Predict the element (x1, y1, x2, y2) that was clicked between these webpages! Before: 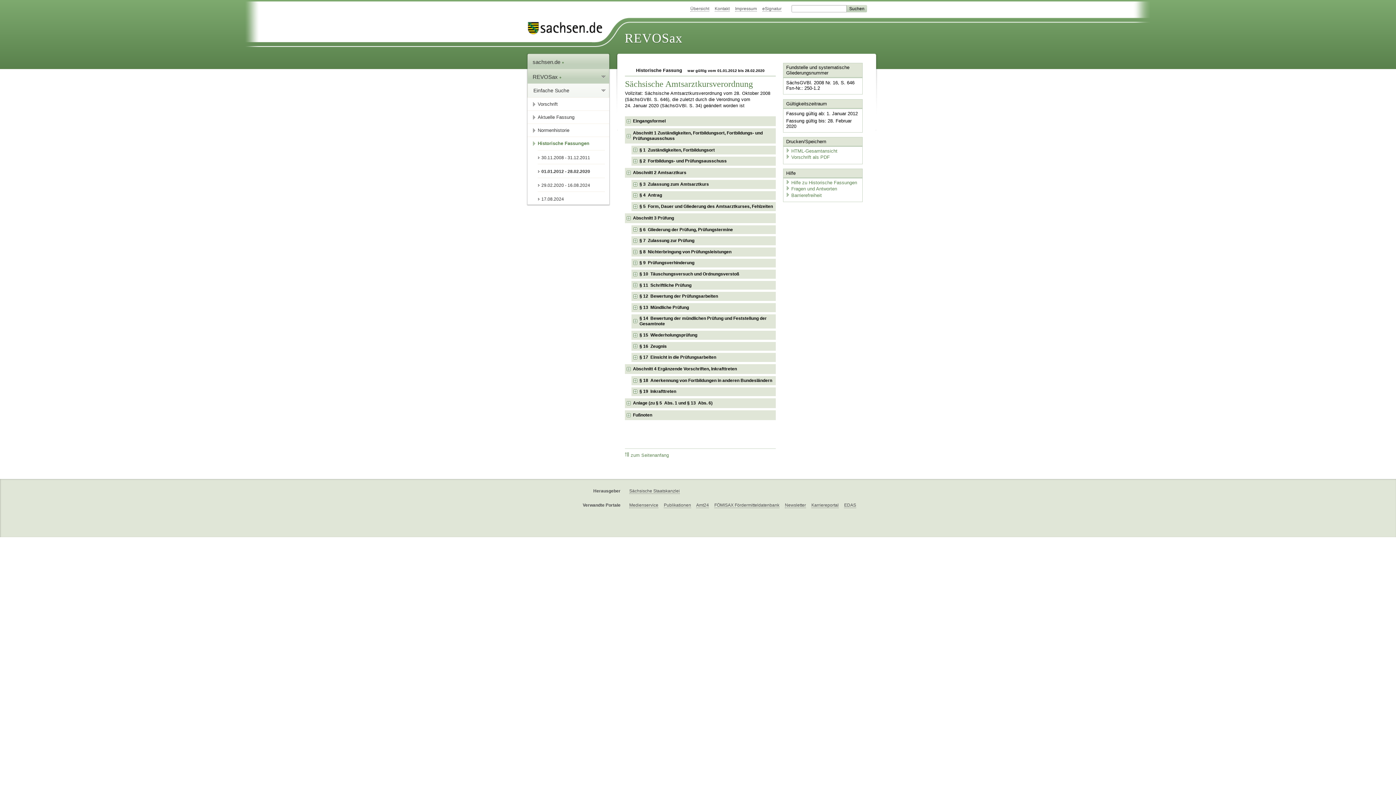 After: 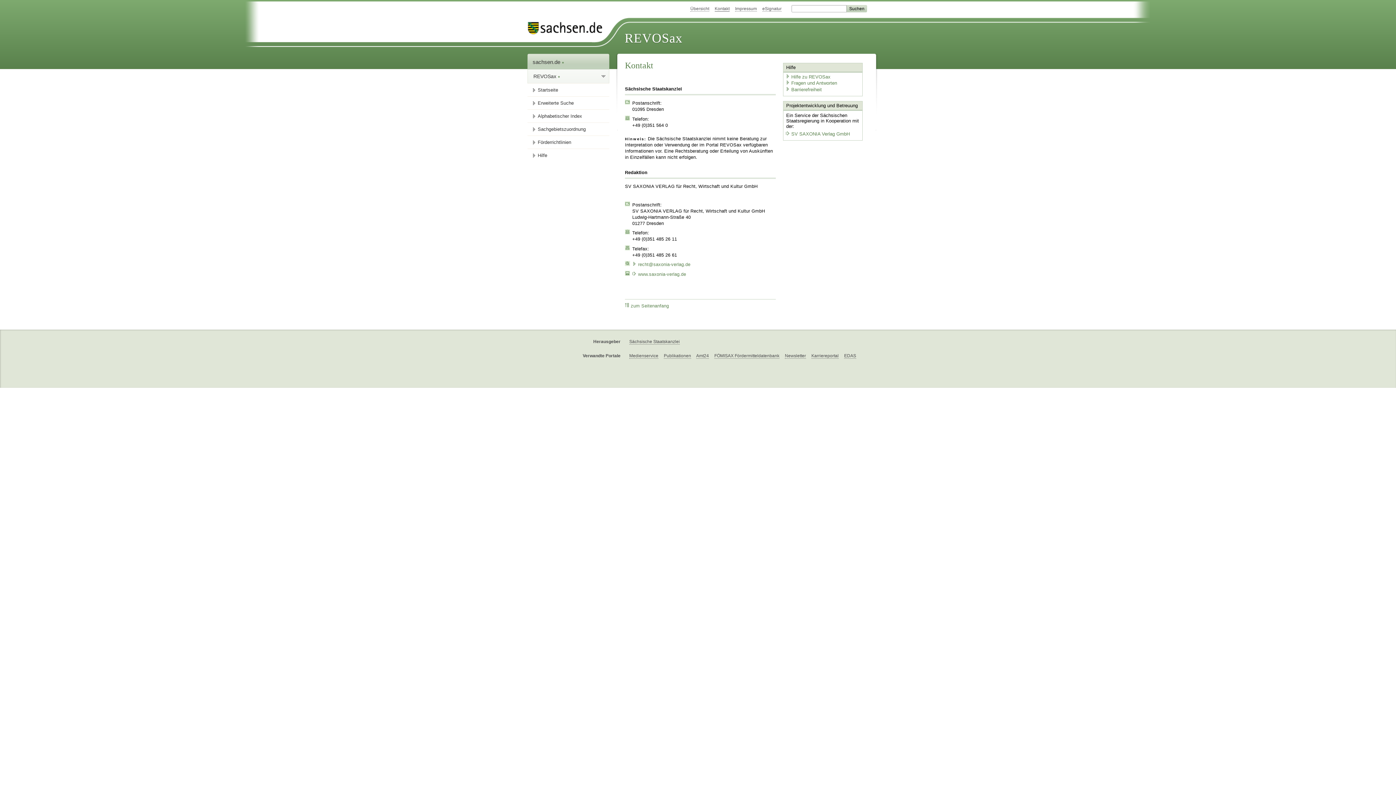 Action: label: Kontakt bbox: (714, 6, 729, 11)